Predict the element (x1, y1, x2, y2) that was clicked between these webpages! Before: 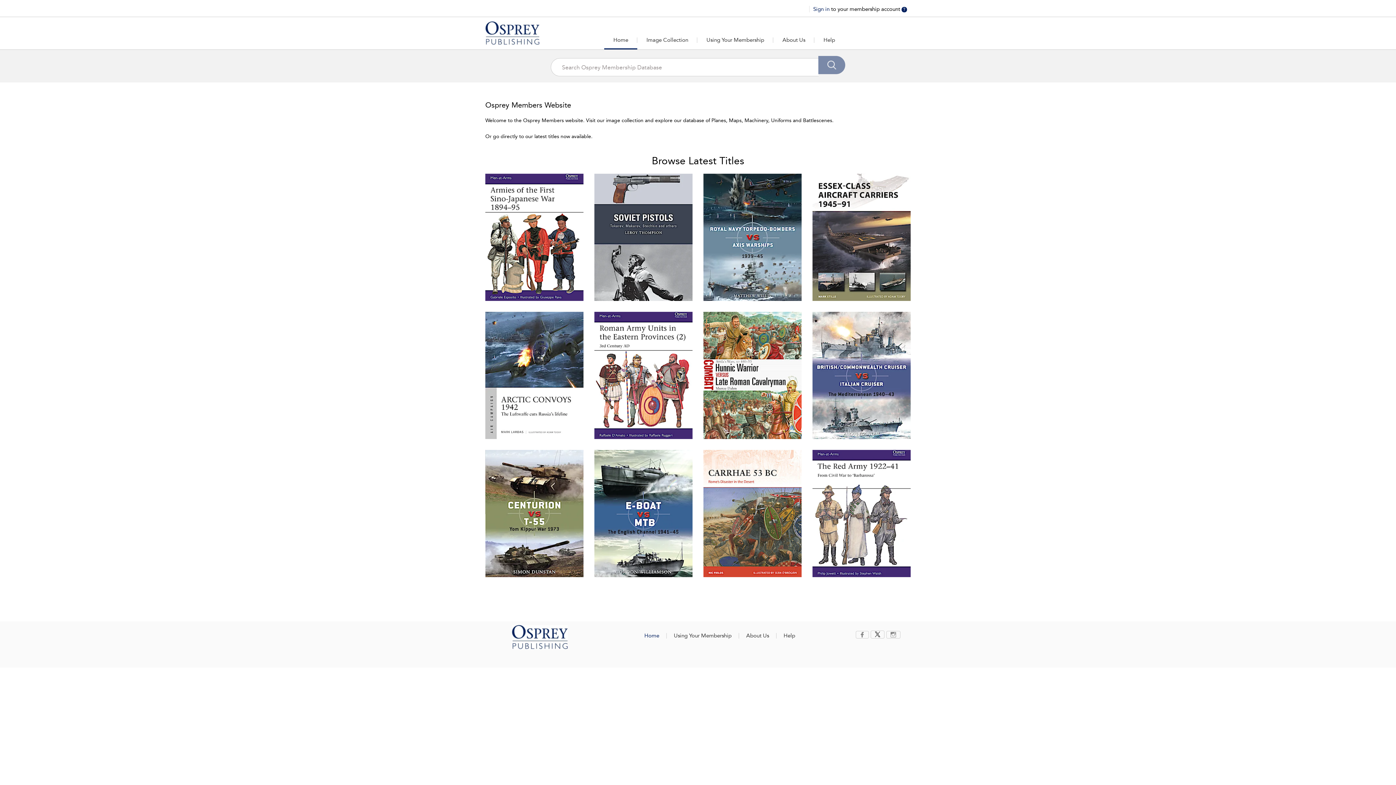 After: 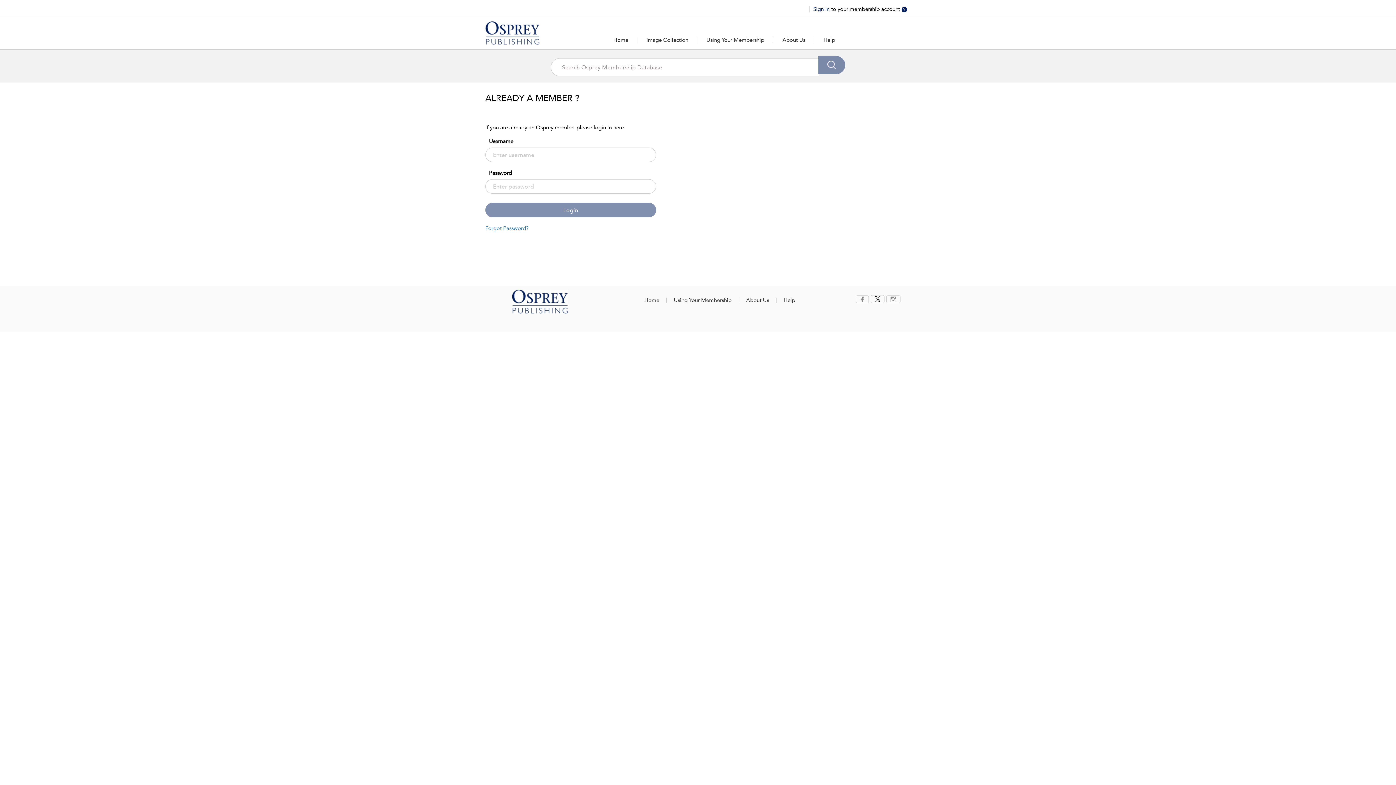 Action: bbox: (703, 312, 801, 439)